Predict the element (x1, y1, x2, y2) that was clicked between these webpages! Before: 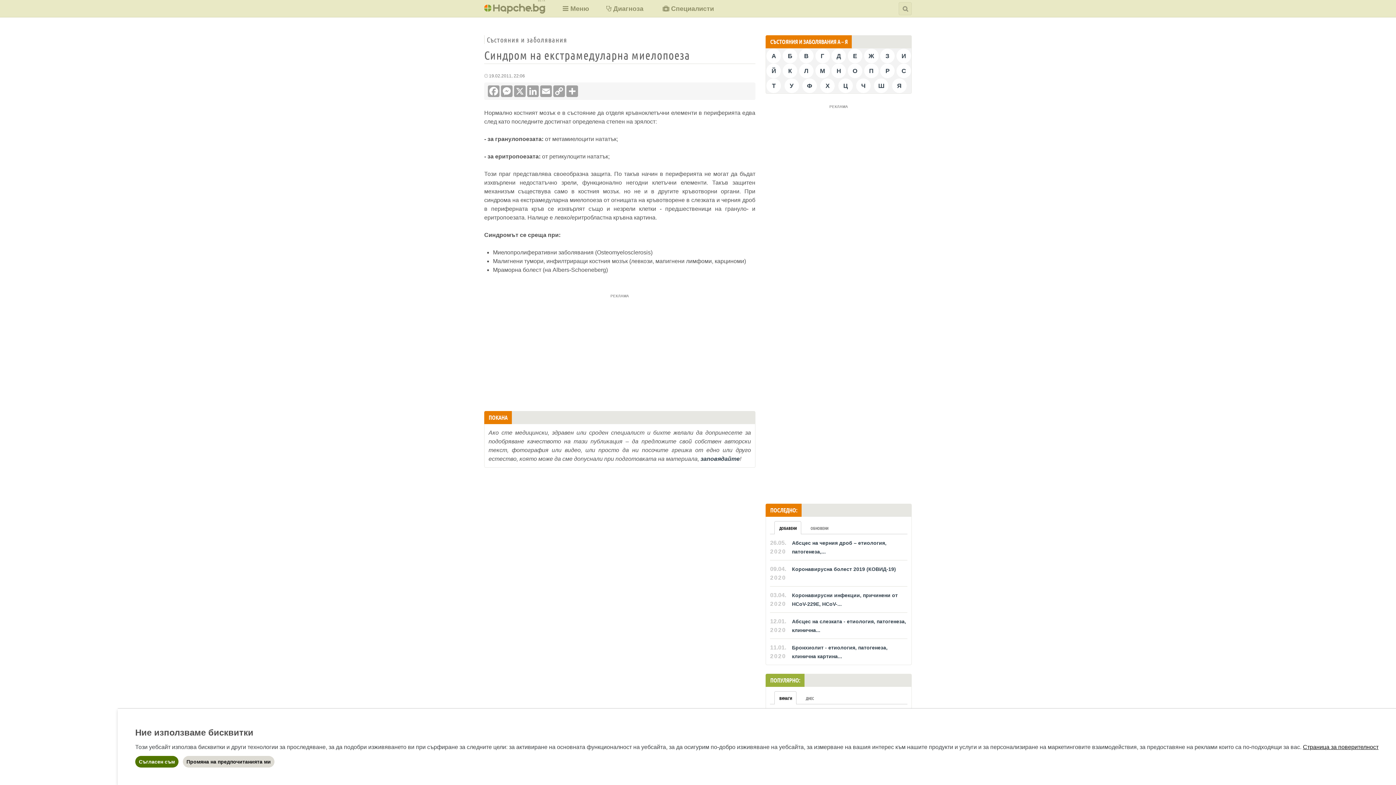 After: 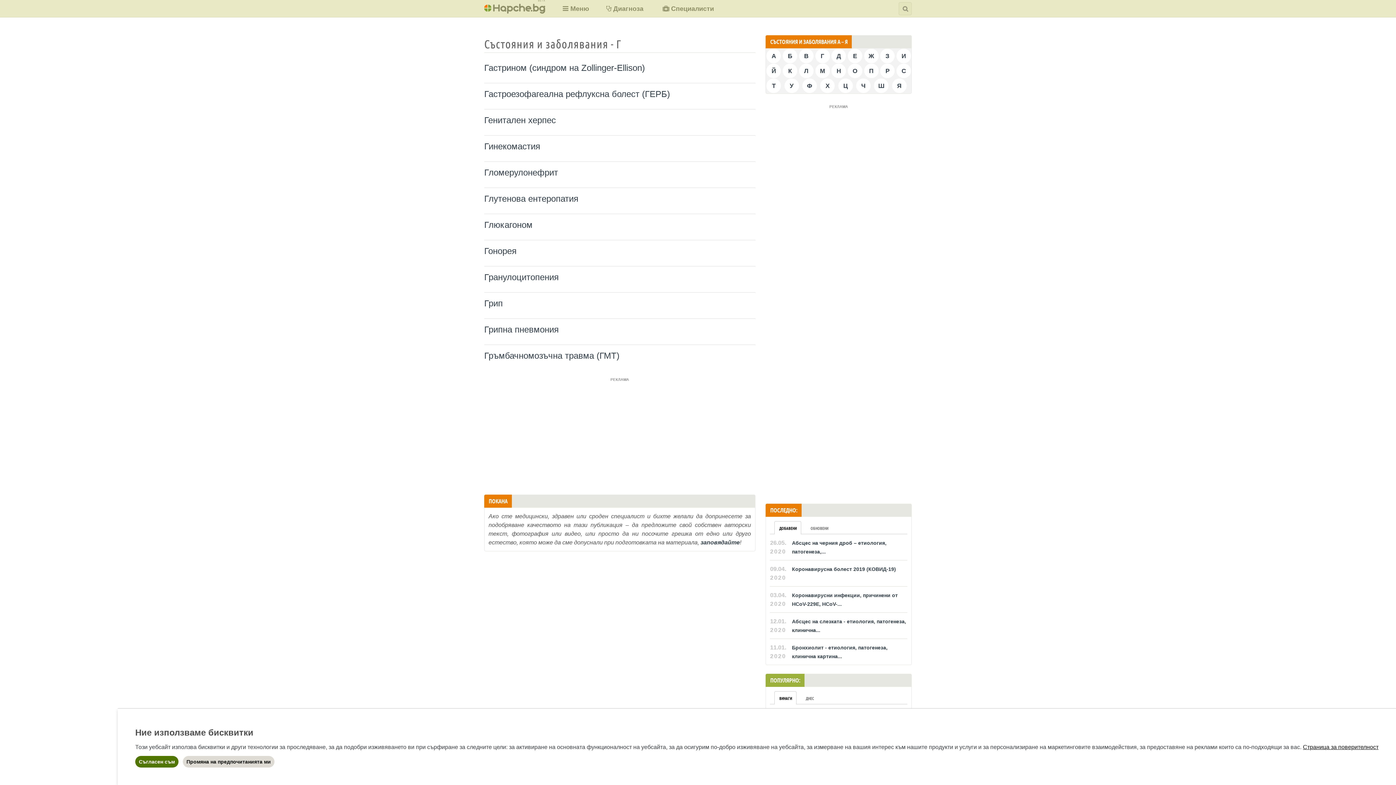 Action: bbox: (820, 52, 824, 59) label: Г